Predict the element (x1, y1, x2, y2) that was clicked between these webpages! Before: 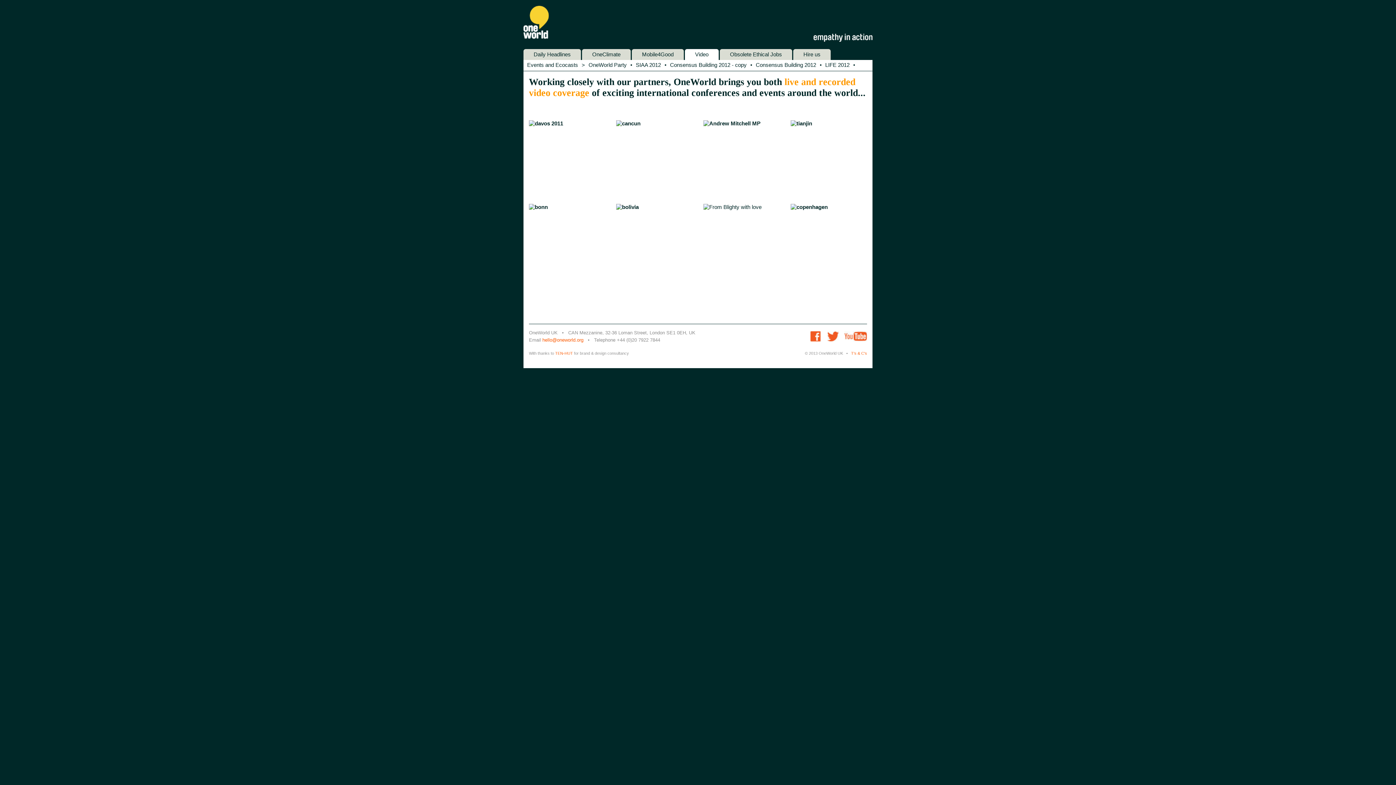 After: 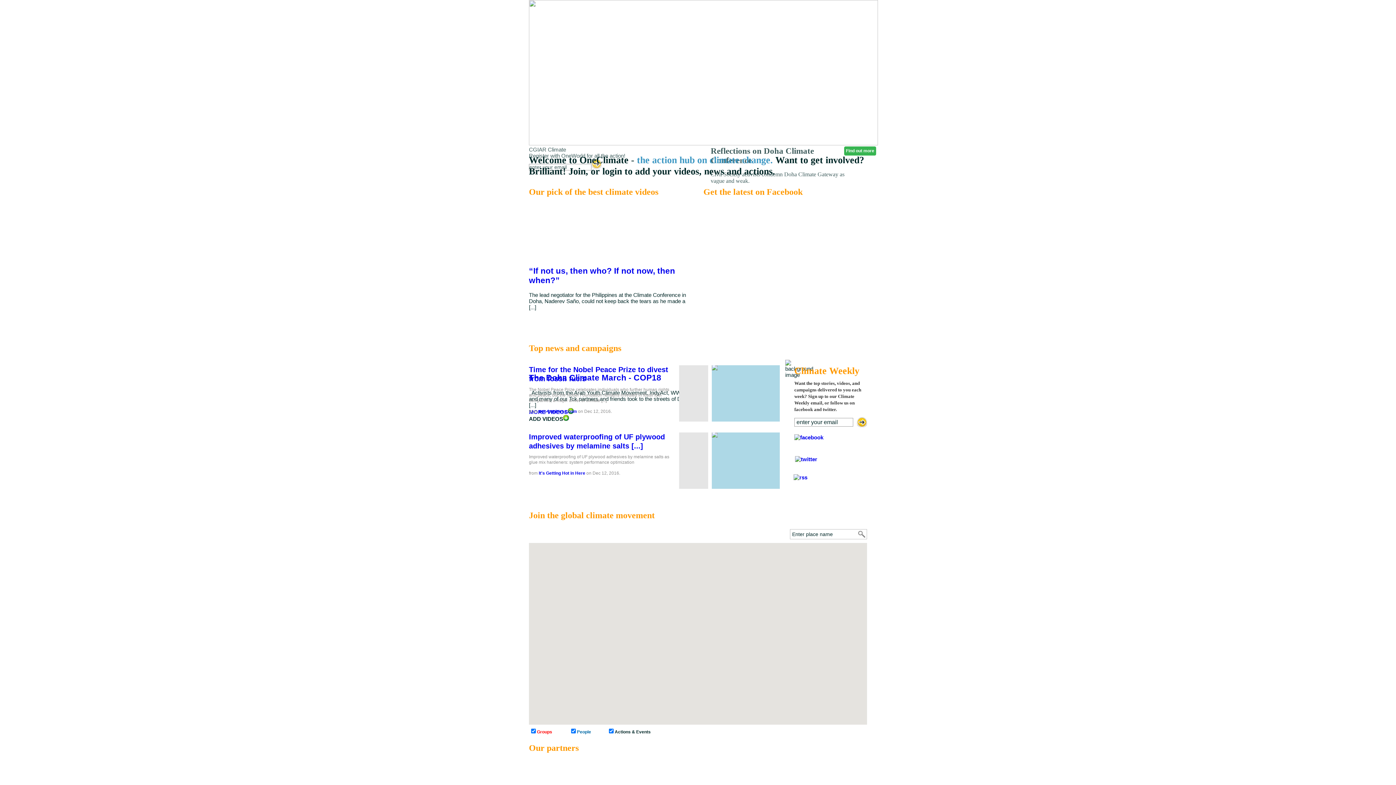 Action: label: OneClimate bbox: (592, 51, 620, 57)